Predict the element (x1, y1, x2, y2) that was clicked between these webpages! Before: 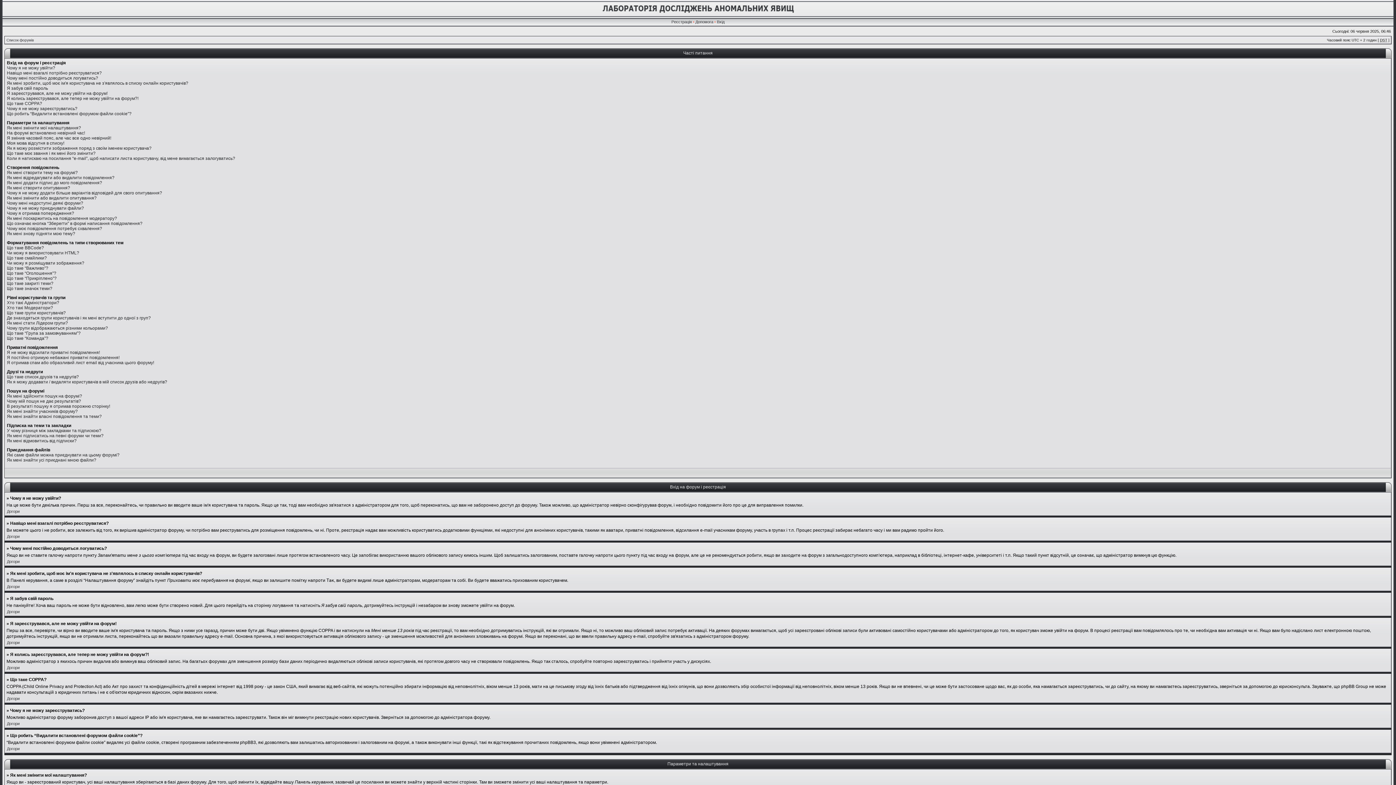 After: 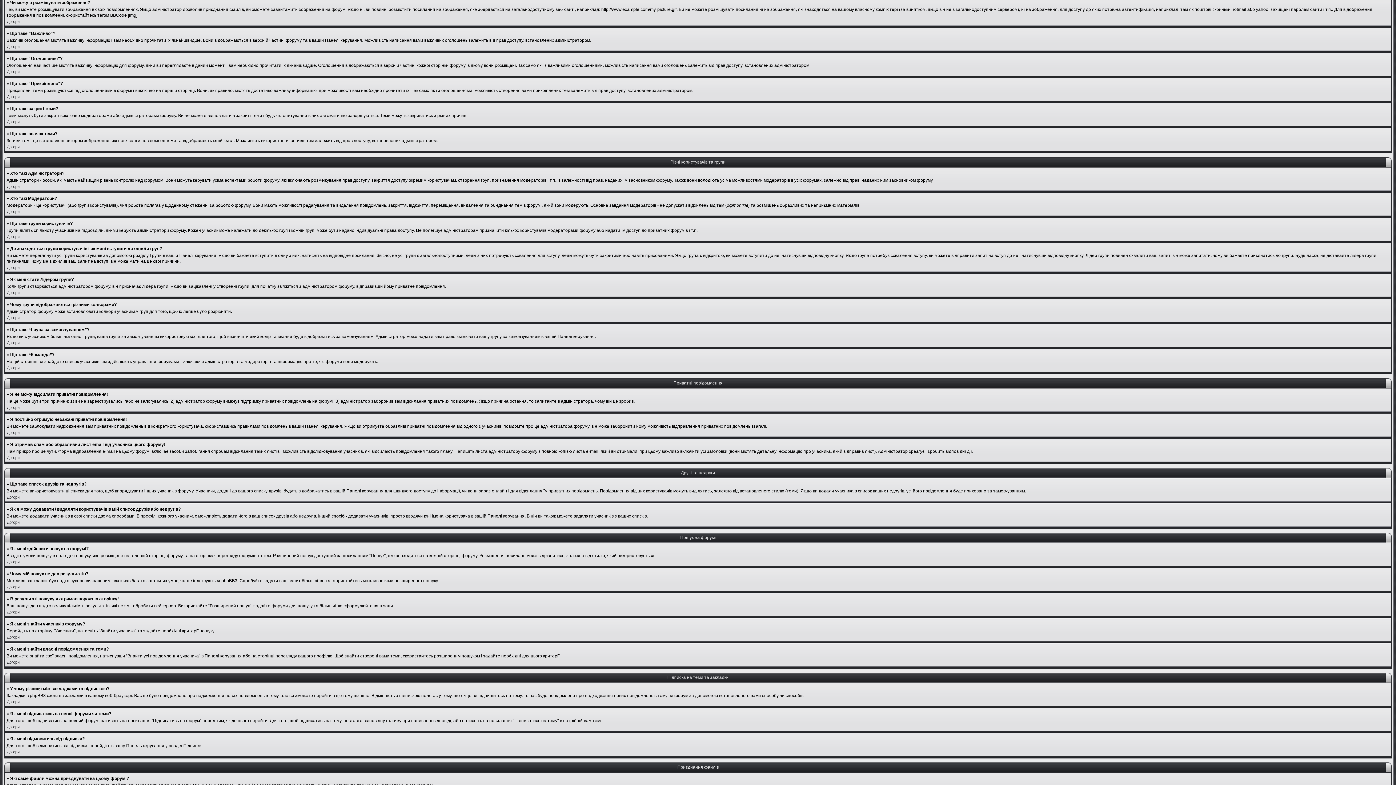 Action: label: Чи можу я розміщувати зображення? bbox: (6, 260, 84, 265)